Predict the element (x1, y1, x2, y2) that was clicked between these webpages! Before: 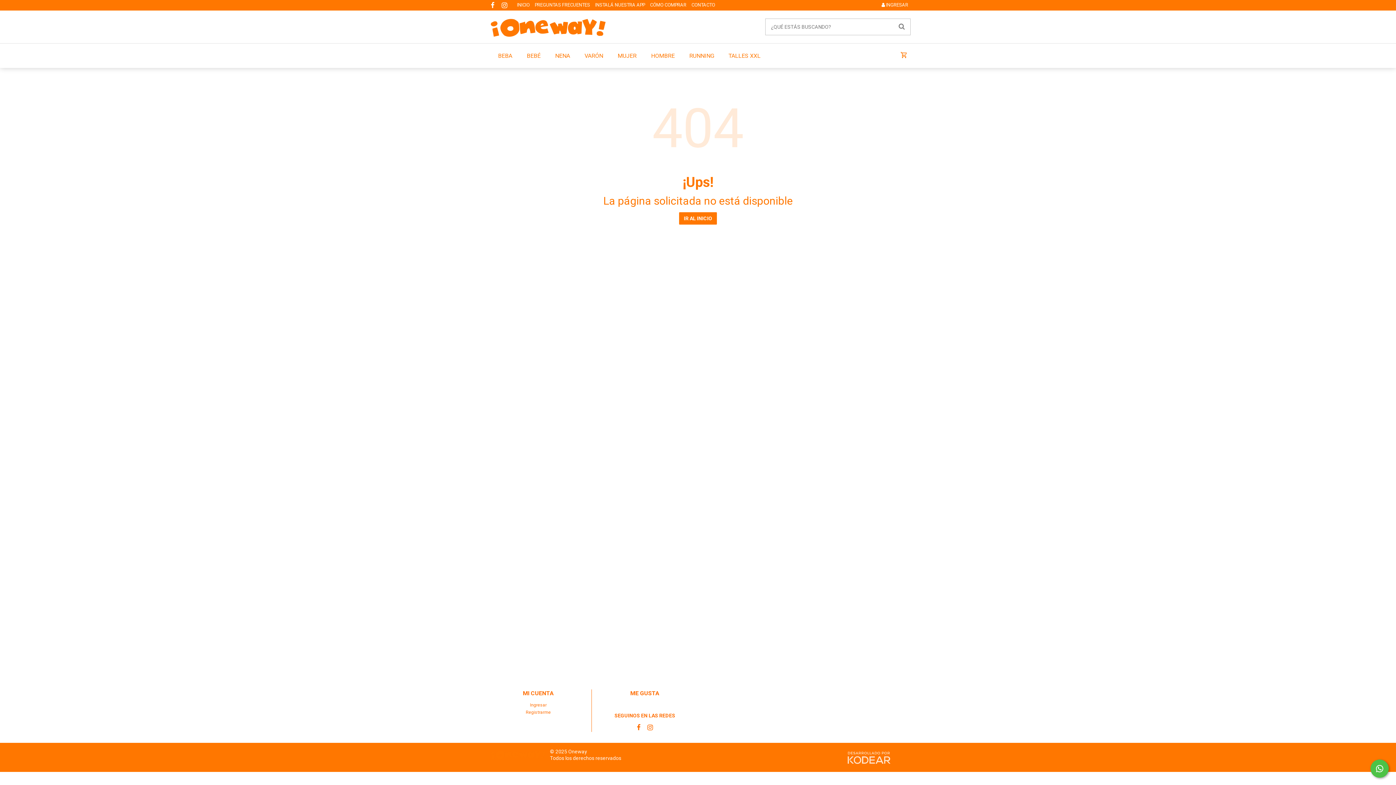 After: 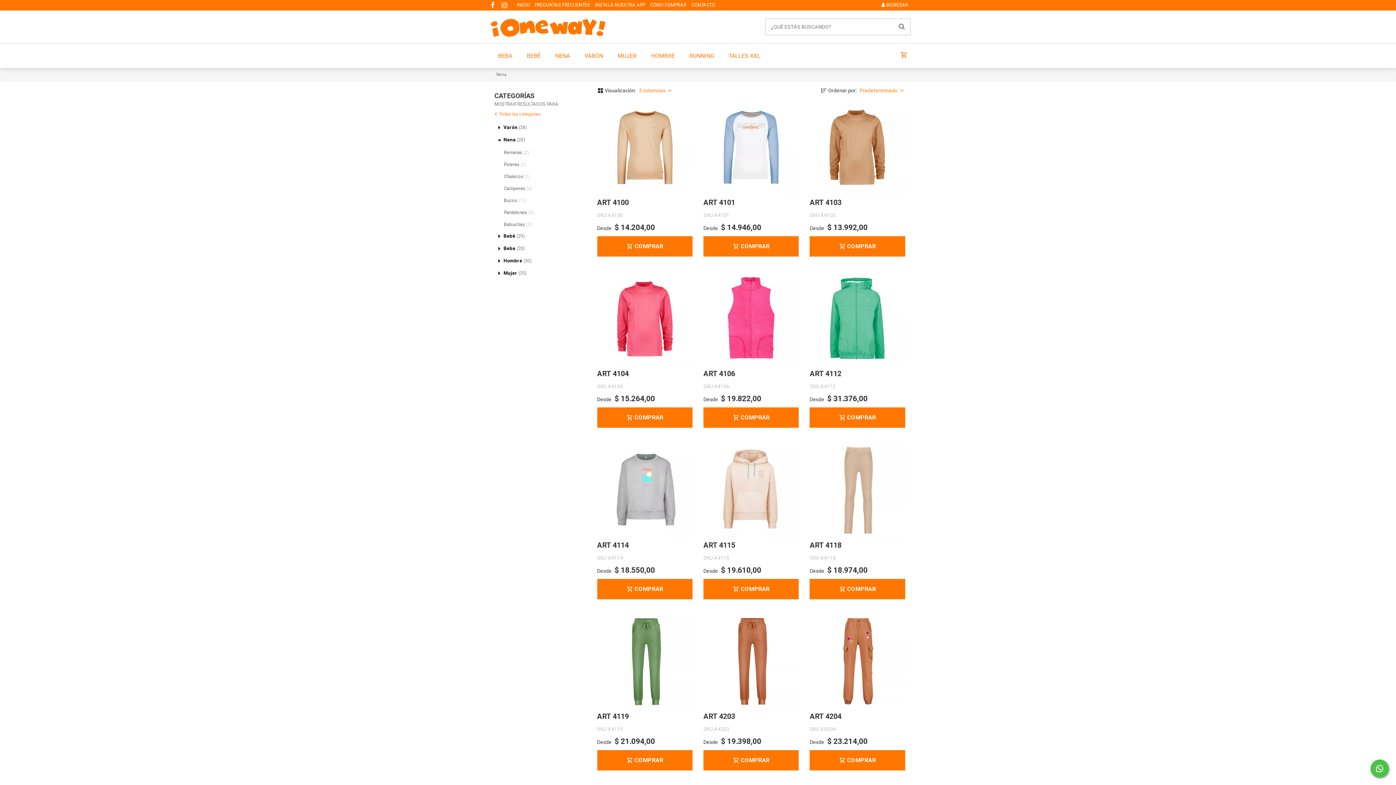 Action: label: NENA bbox: (548, 43, 577, 68)